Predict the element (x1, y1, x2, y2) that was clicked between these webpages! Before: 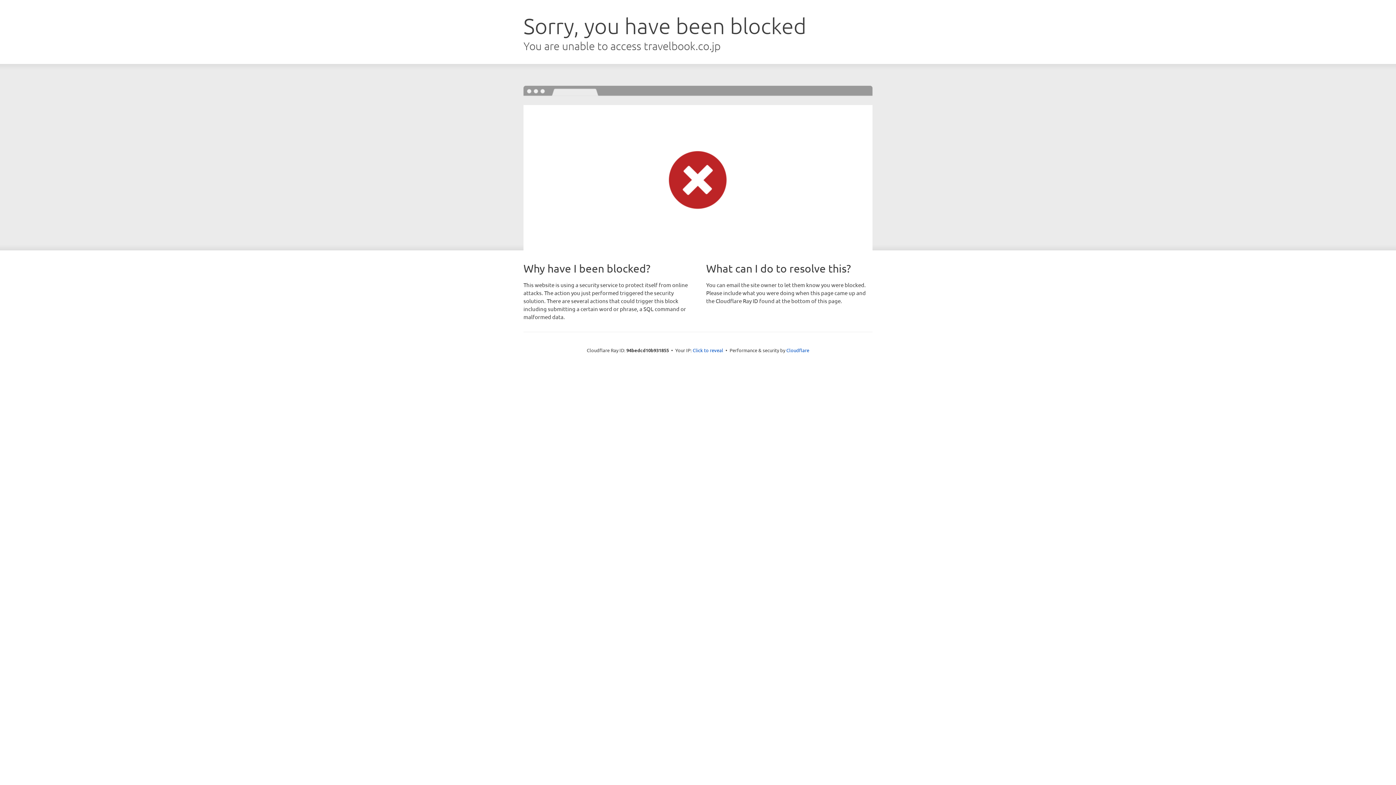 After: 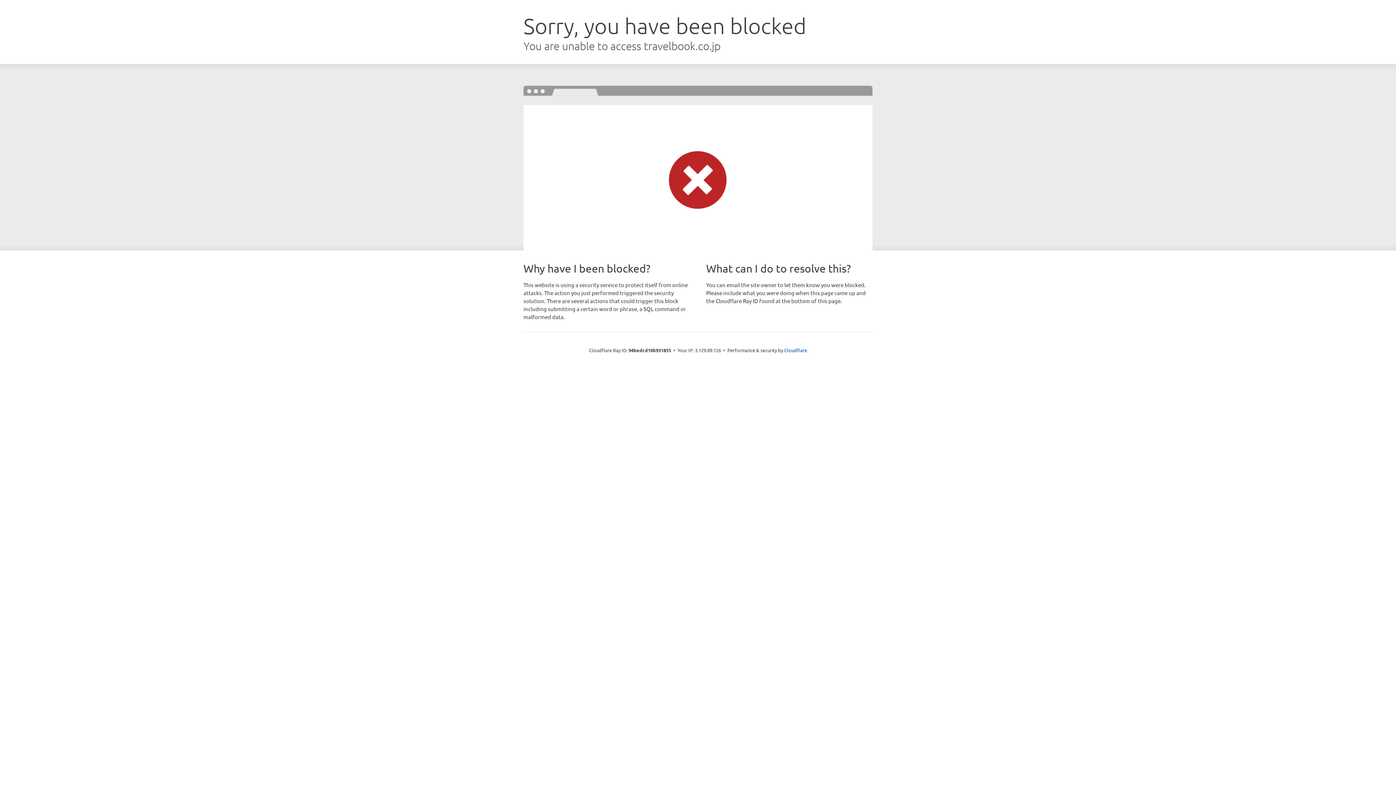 Action: bbox: (692, 346, 723, 353) label: Click to reveal